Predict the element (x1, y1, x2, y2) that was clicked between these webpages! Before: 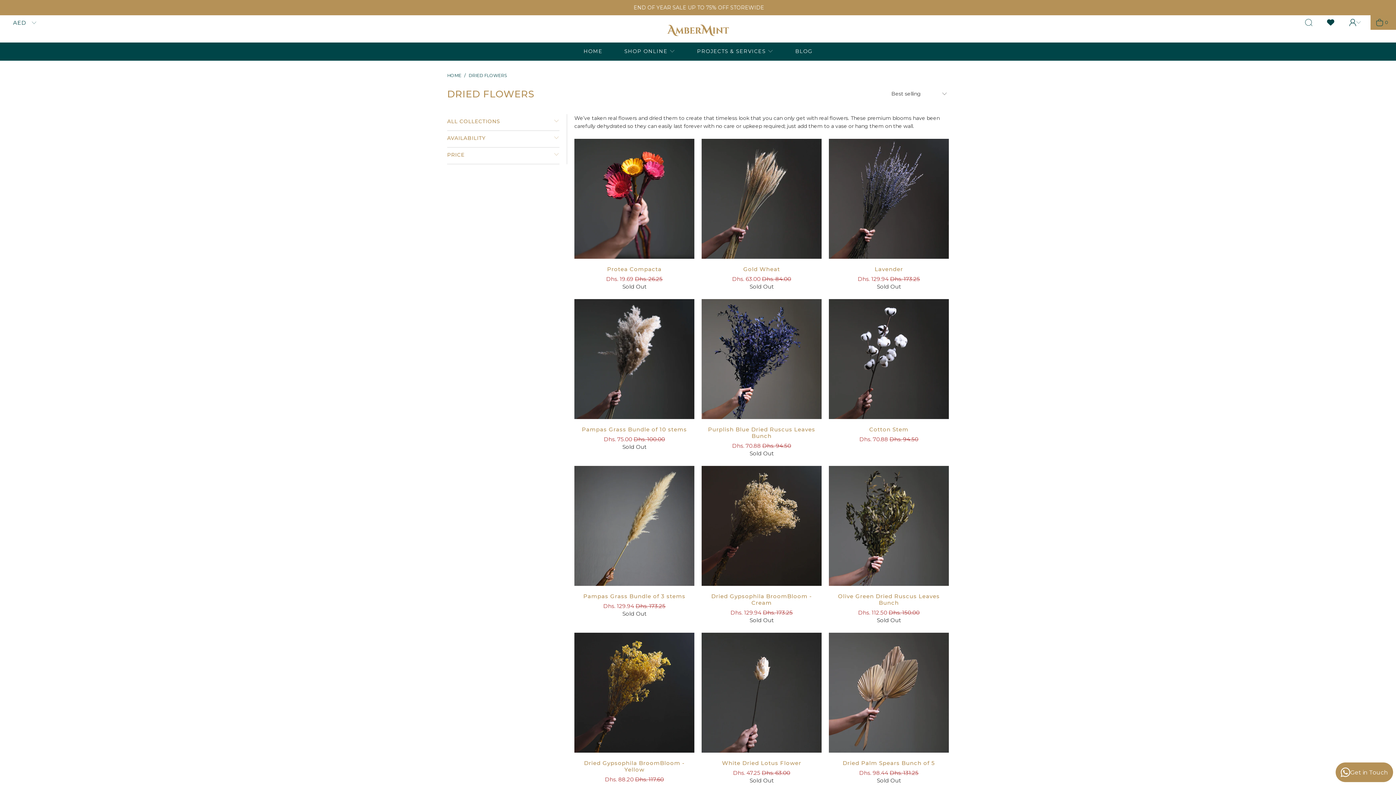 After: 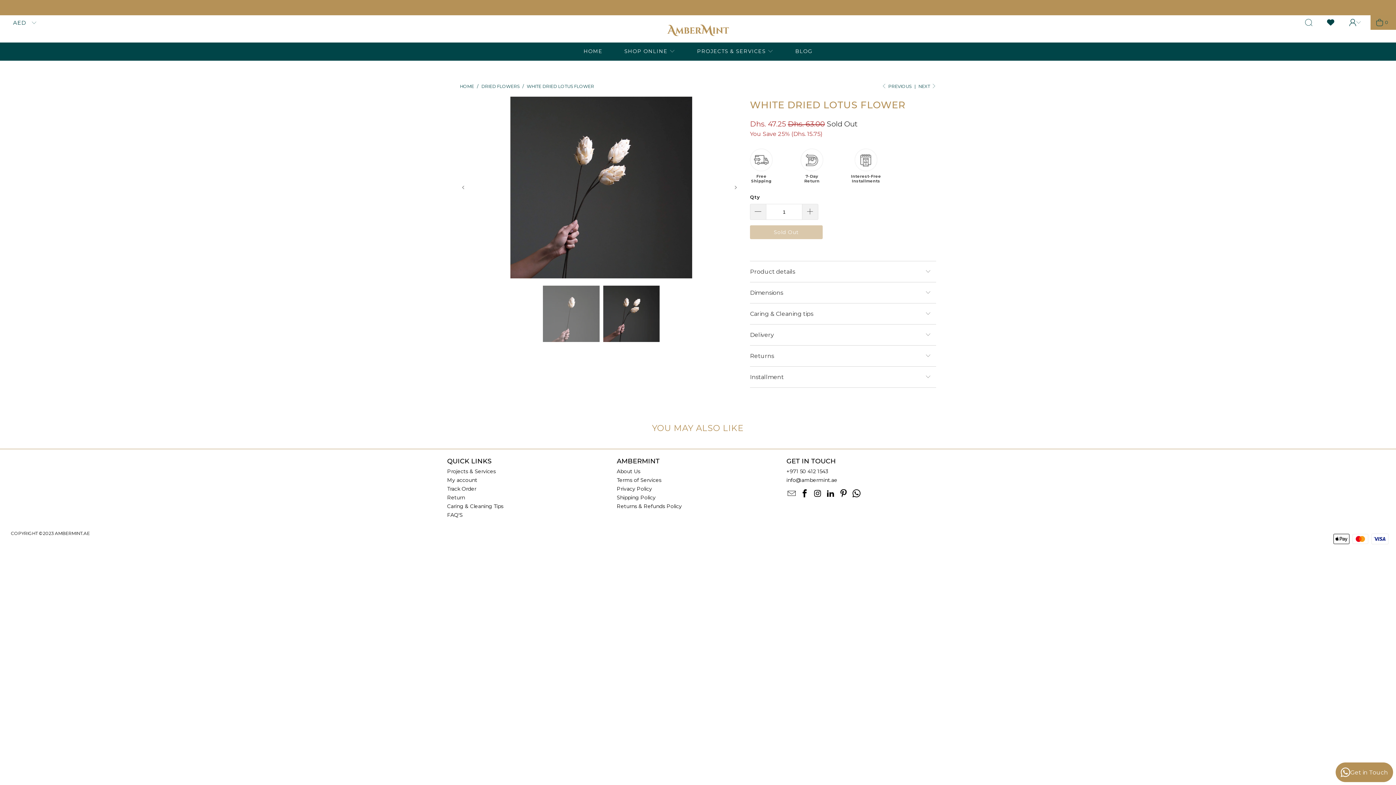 Action: bbox: (701, 632, 821, 752) label: White Dried Lotus Flower dried-flowerssale